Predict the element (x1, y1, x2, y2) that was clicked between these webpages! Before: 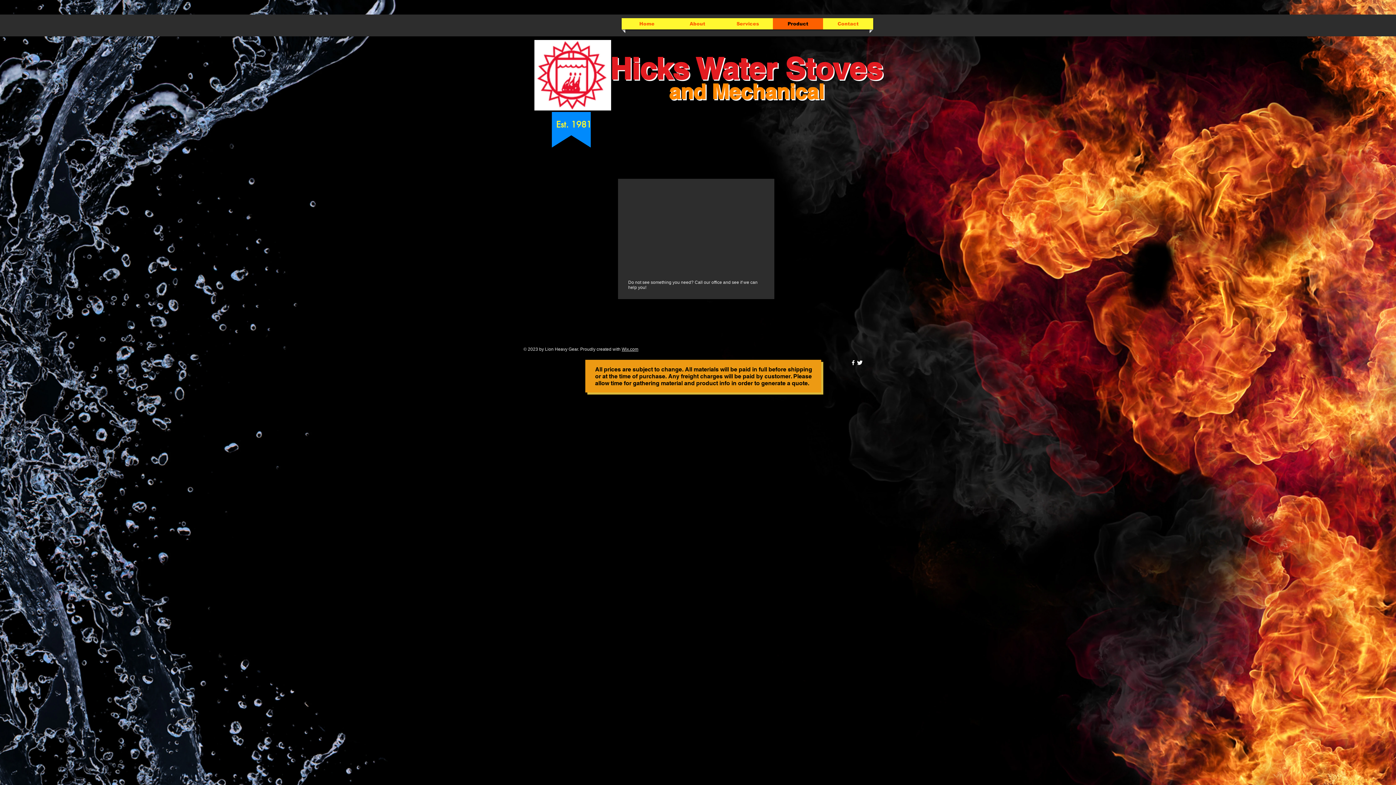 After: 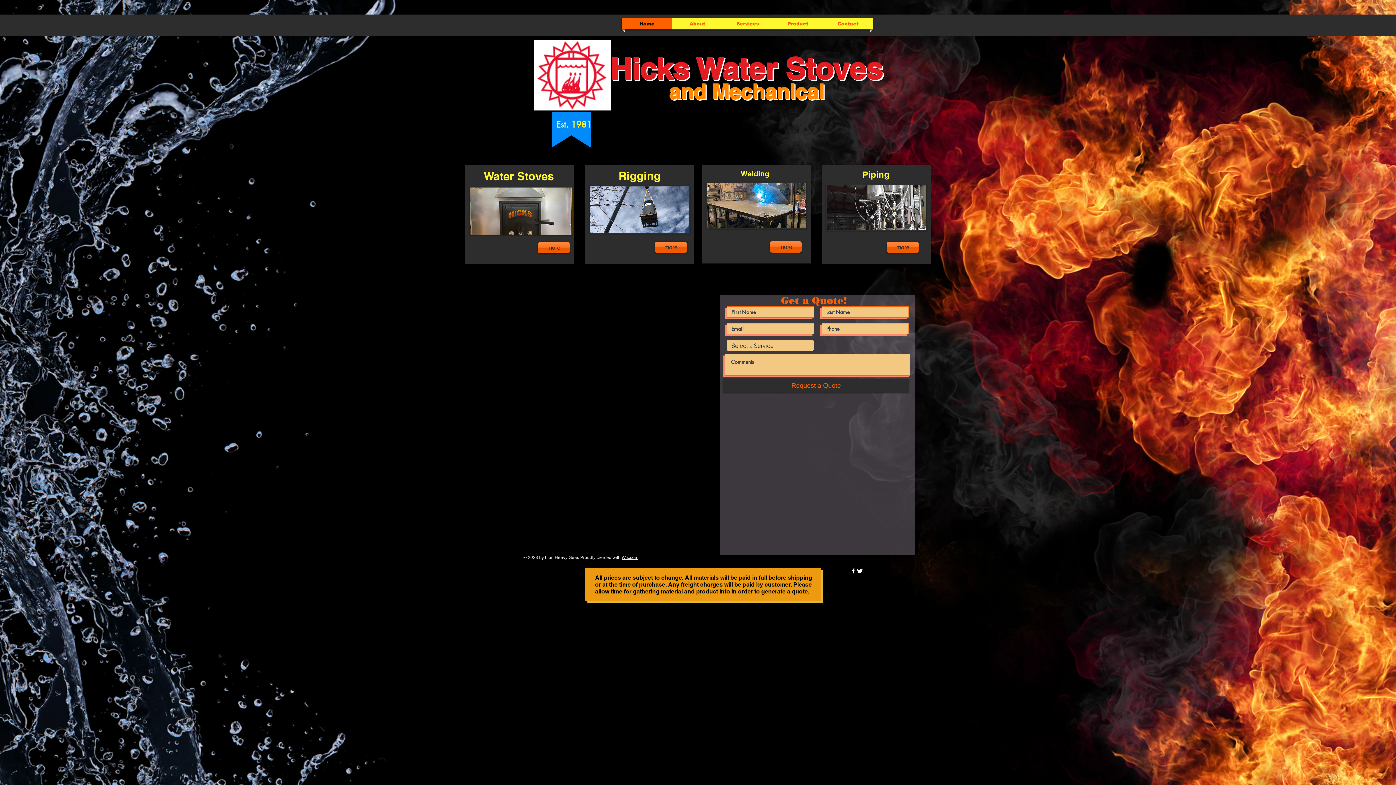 Action: bbox: (623, 18, 670, 29) label: Home